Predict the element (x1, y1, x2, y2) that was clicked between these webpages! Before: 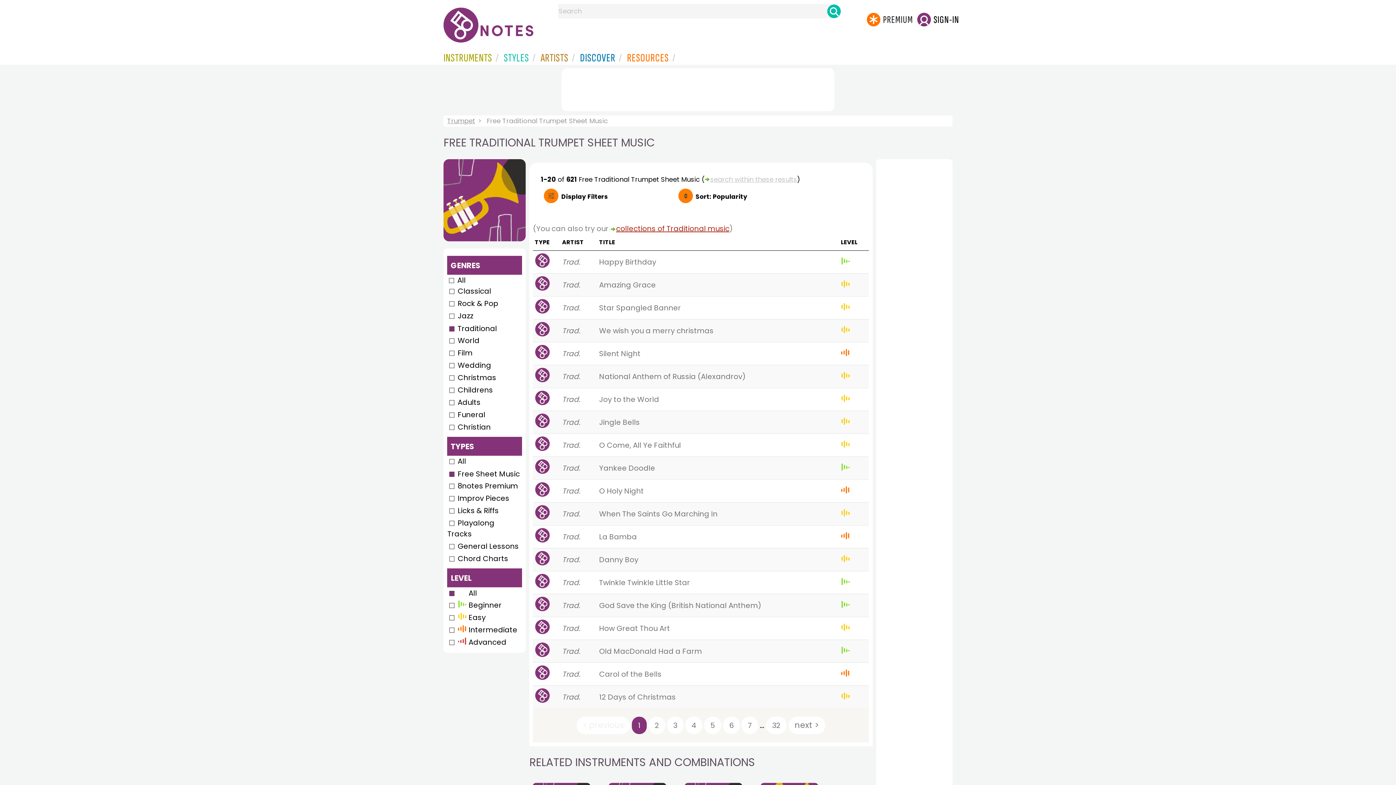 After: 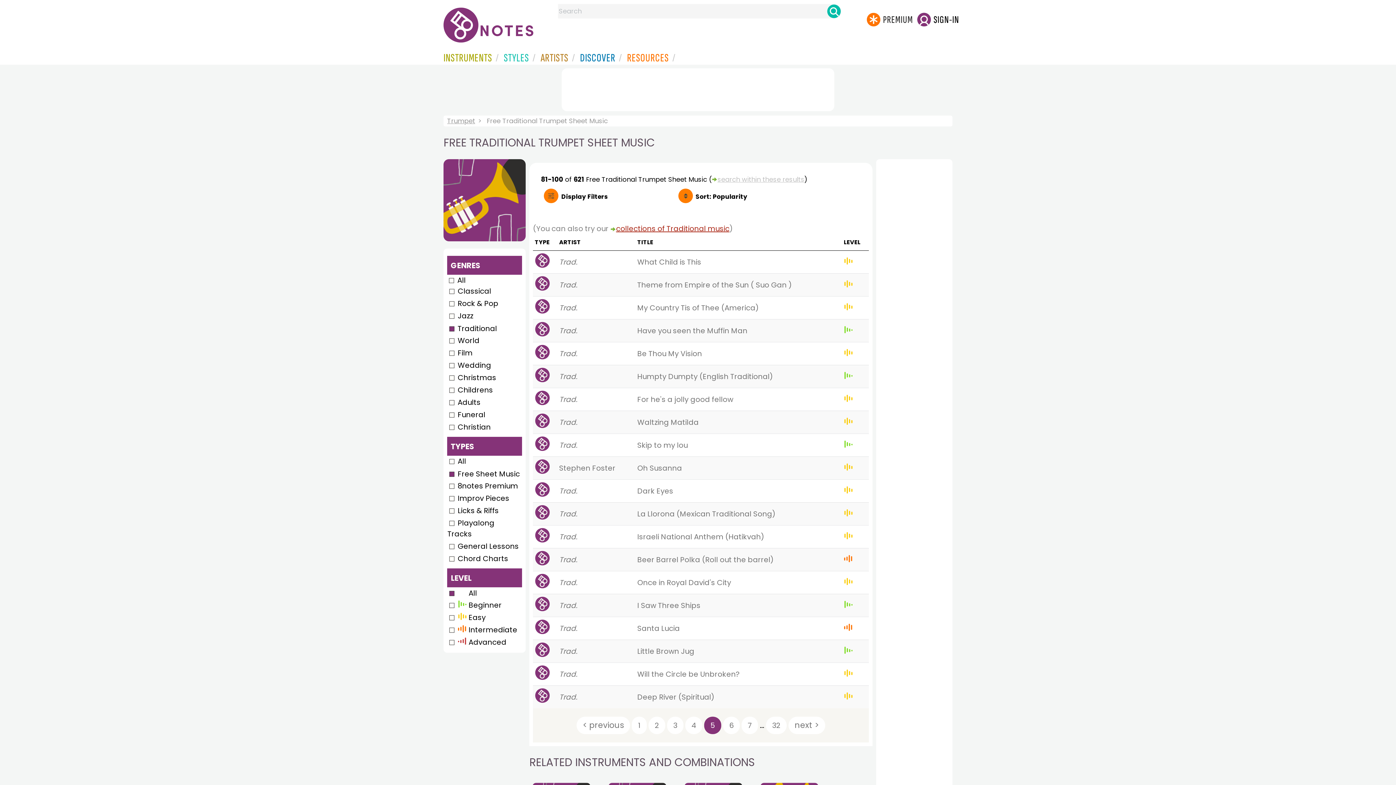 Action: bbox: (704, 717, 721, 734) label: 5